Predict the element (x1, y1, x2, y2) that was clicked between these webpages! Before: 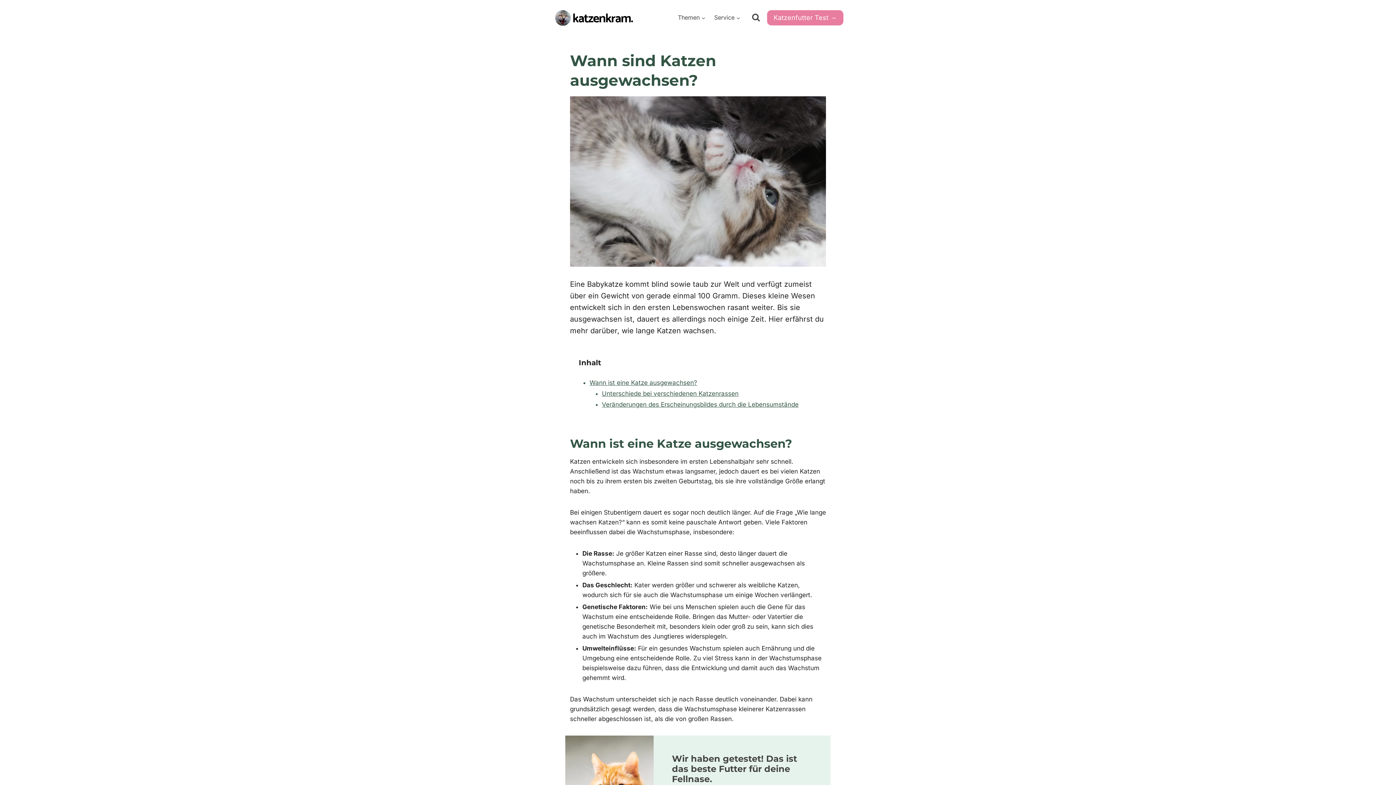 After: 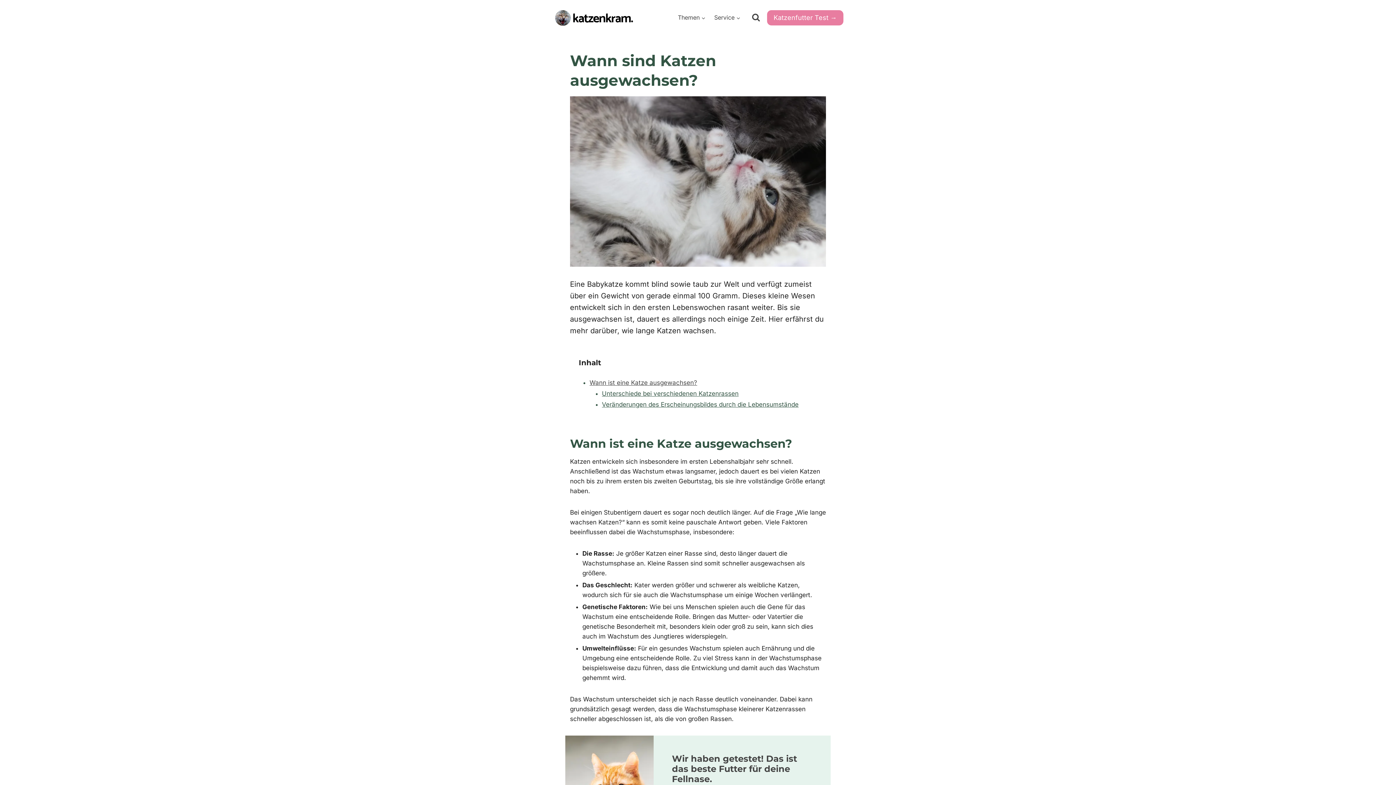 Action: label: Wann ist eine Katze ausgewachsen? bbox: (589, 379, 697, 386)